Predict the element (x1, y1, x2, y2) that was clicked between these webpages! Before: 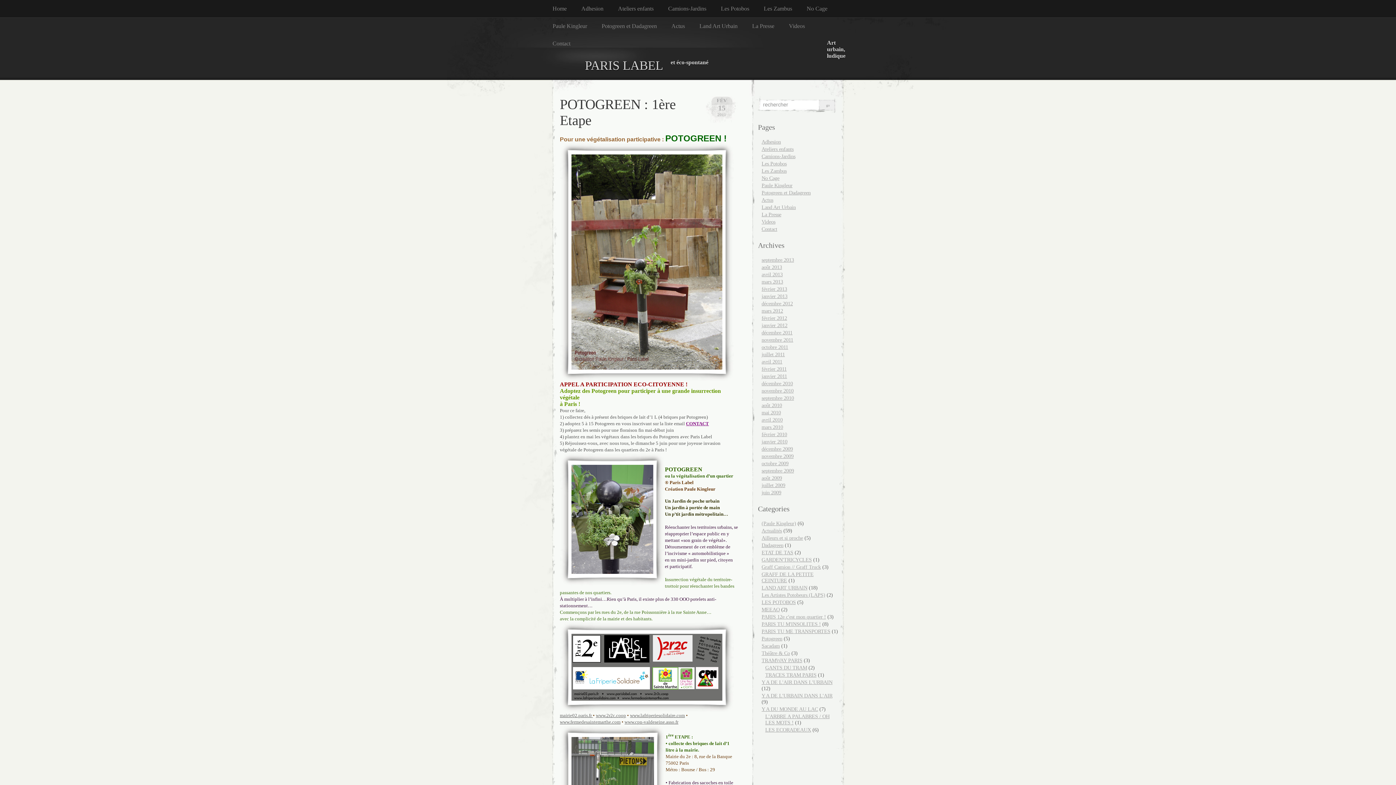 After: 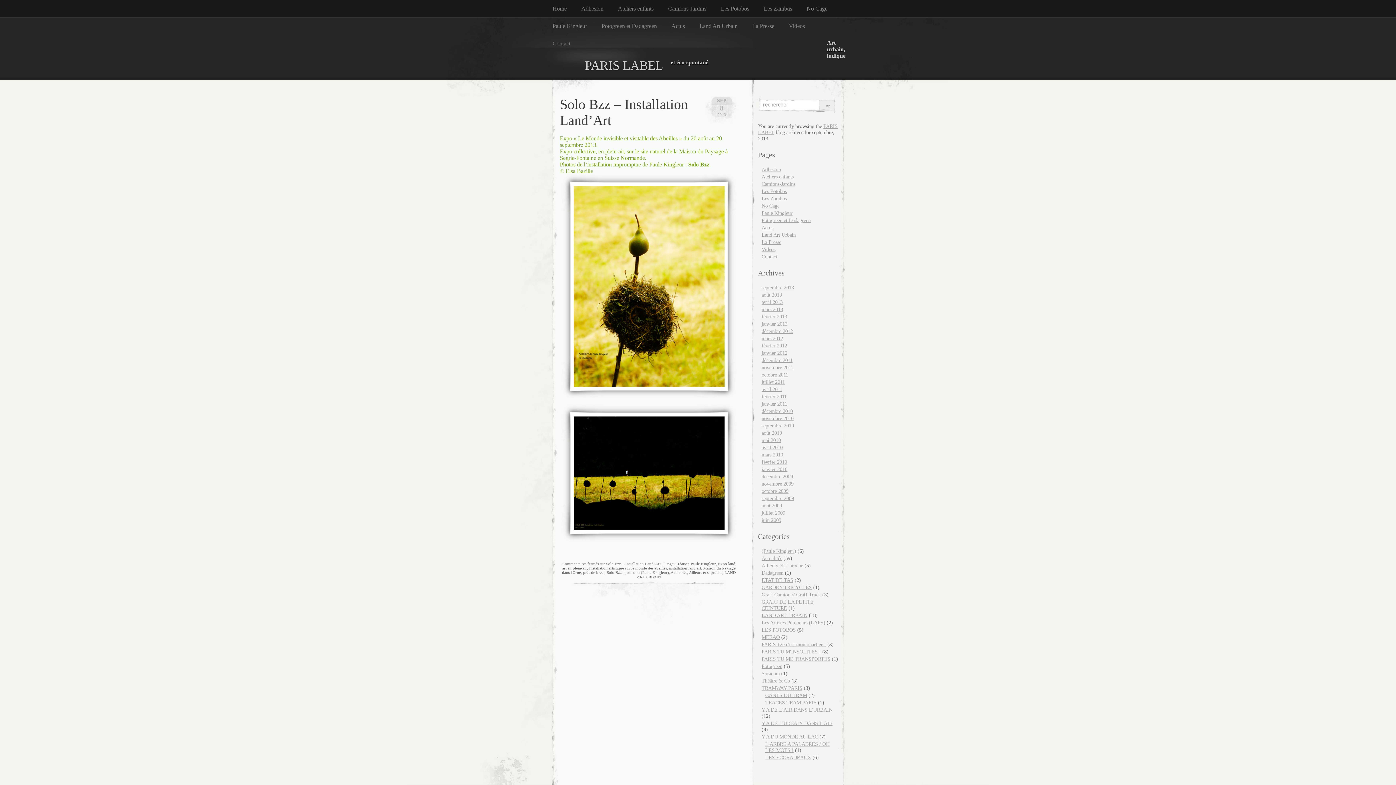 Action: bbox: (761, 257, 794, 262) label: septembre 2013